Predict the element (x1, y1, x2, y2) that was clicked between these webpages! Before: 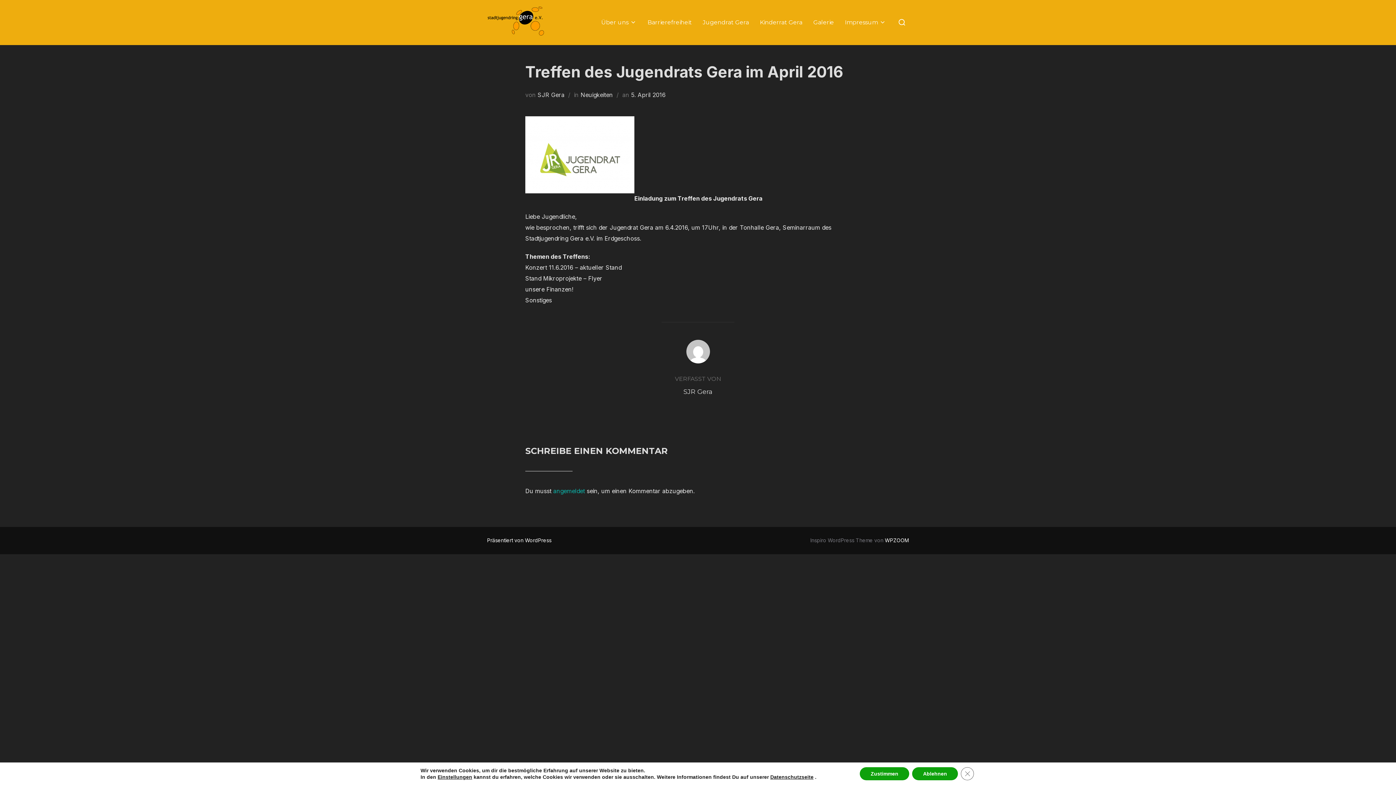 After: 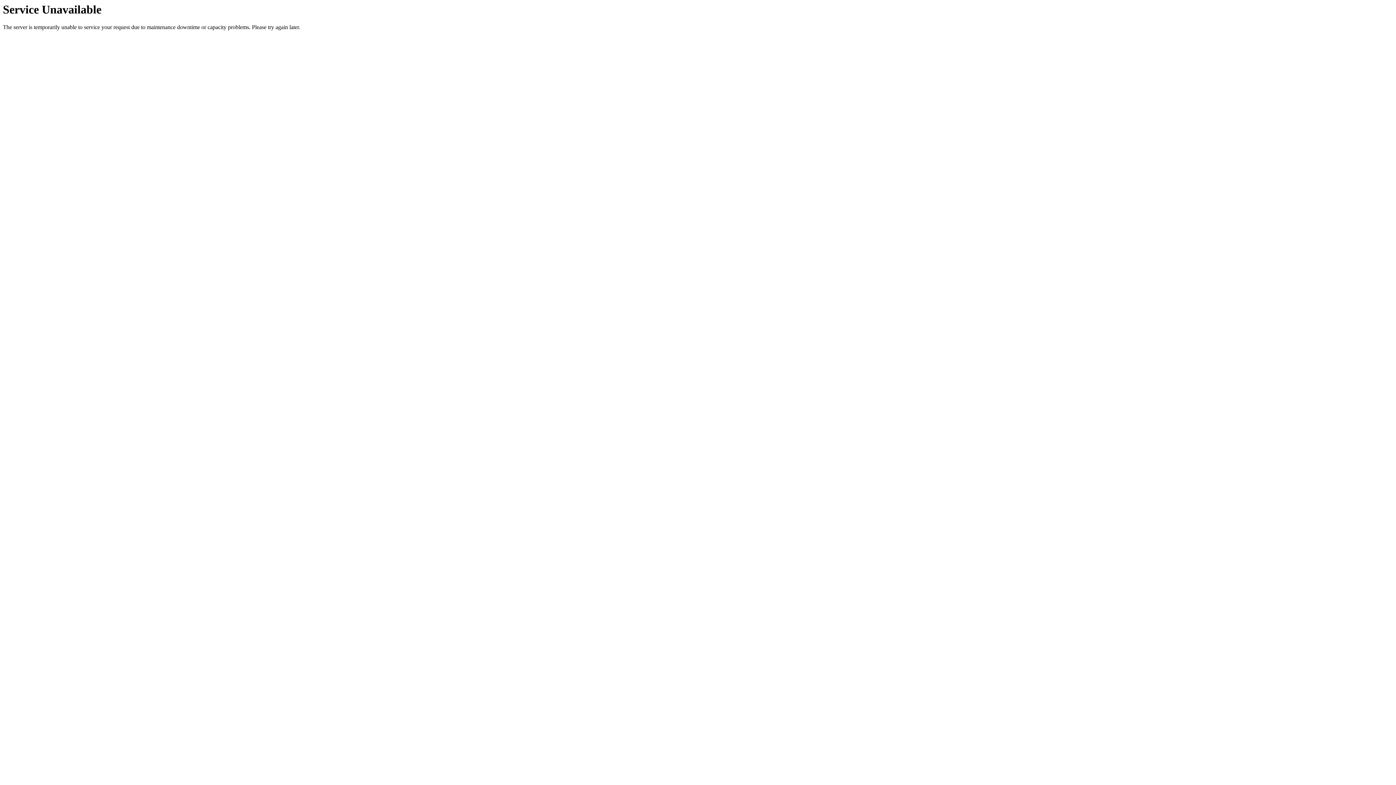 Action: bbox: (525, 194, 634, 202)